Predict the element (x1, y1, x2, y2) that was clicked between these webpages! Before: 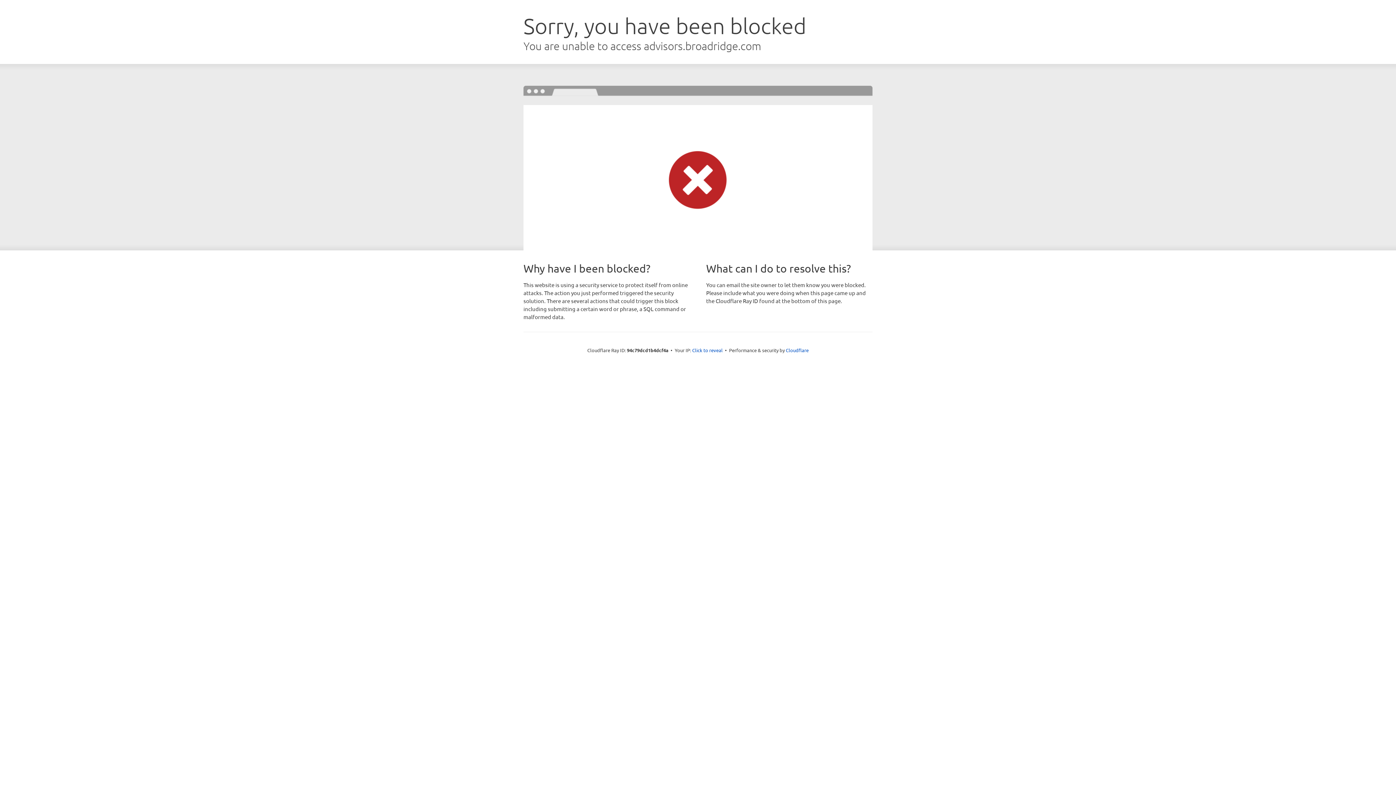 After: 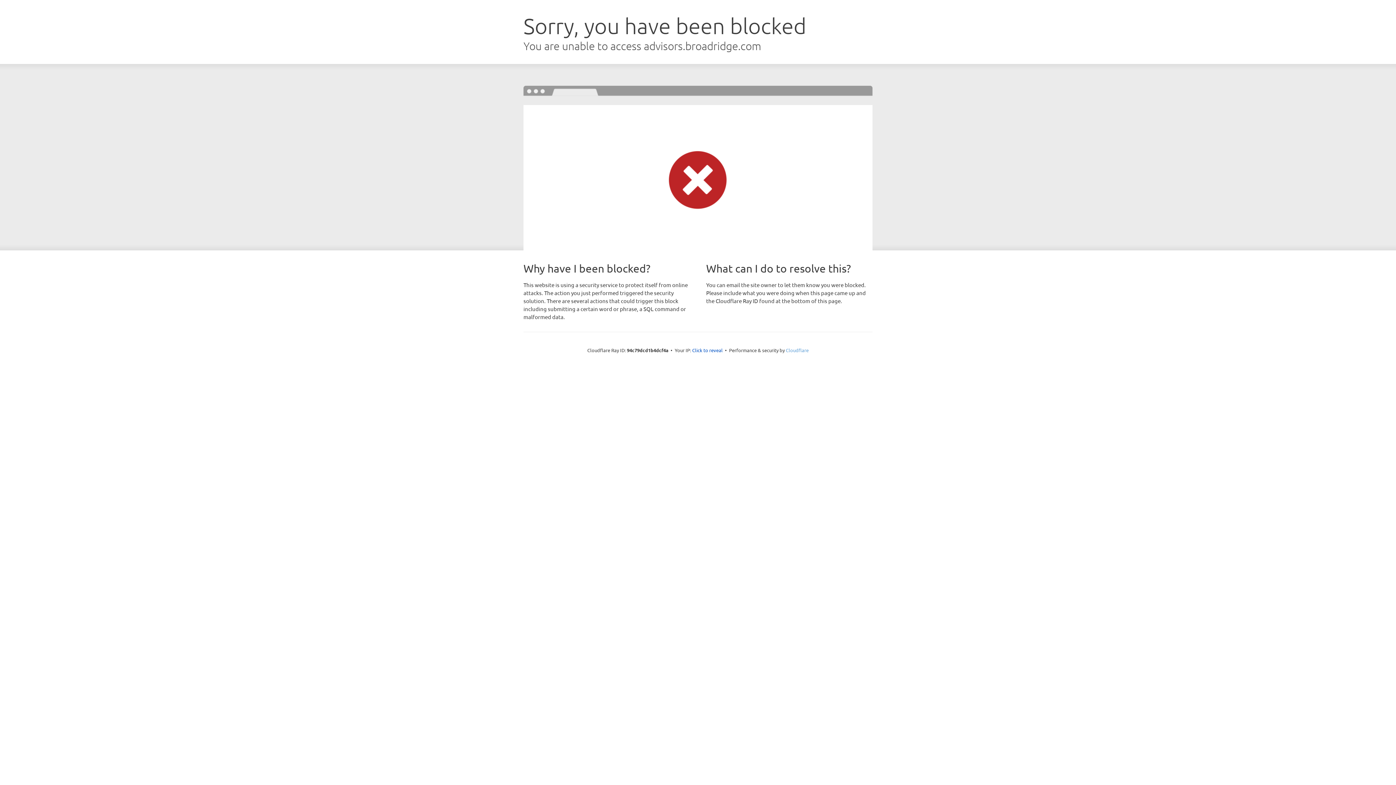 Action: bbox: (786, 347, 808, 353) label: Cloudflare